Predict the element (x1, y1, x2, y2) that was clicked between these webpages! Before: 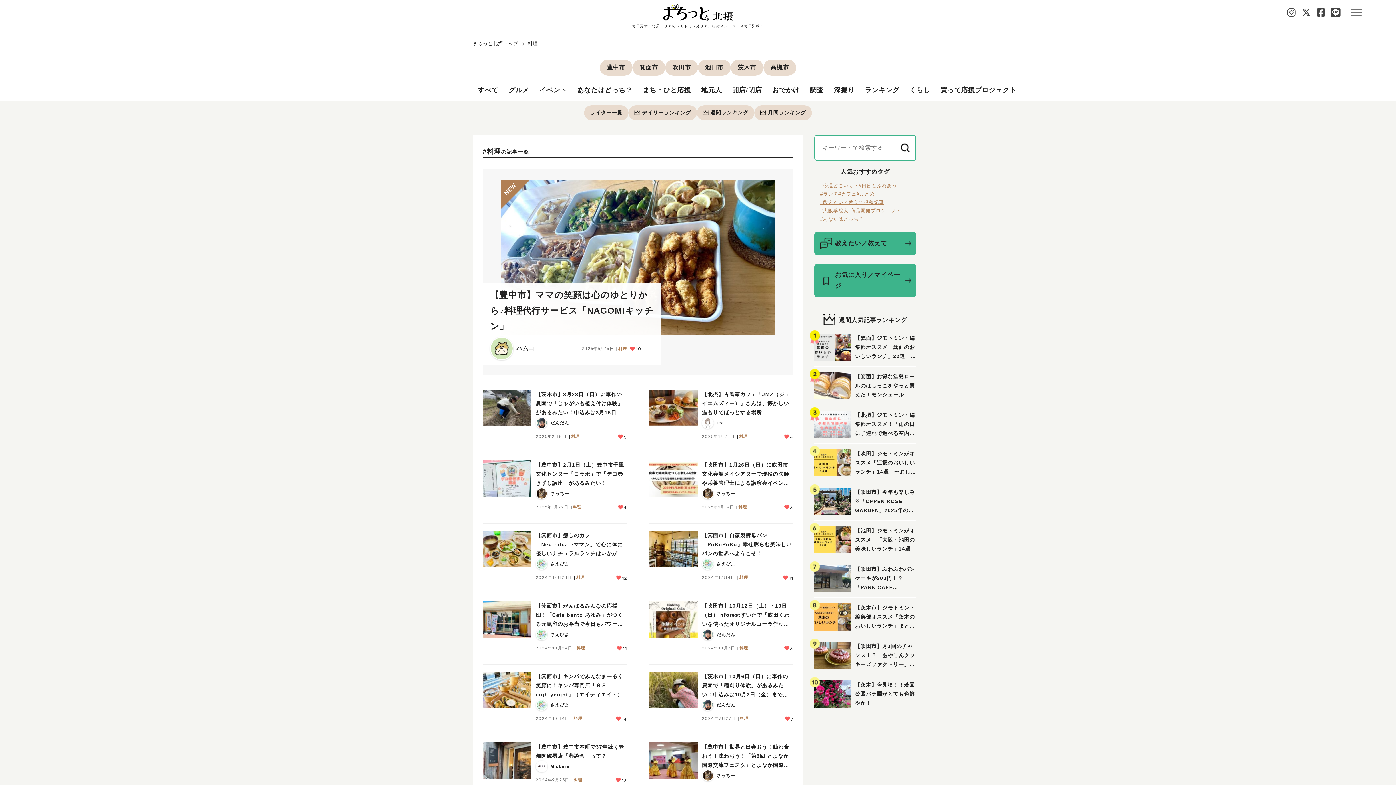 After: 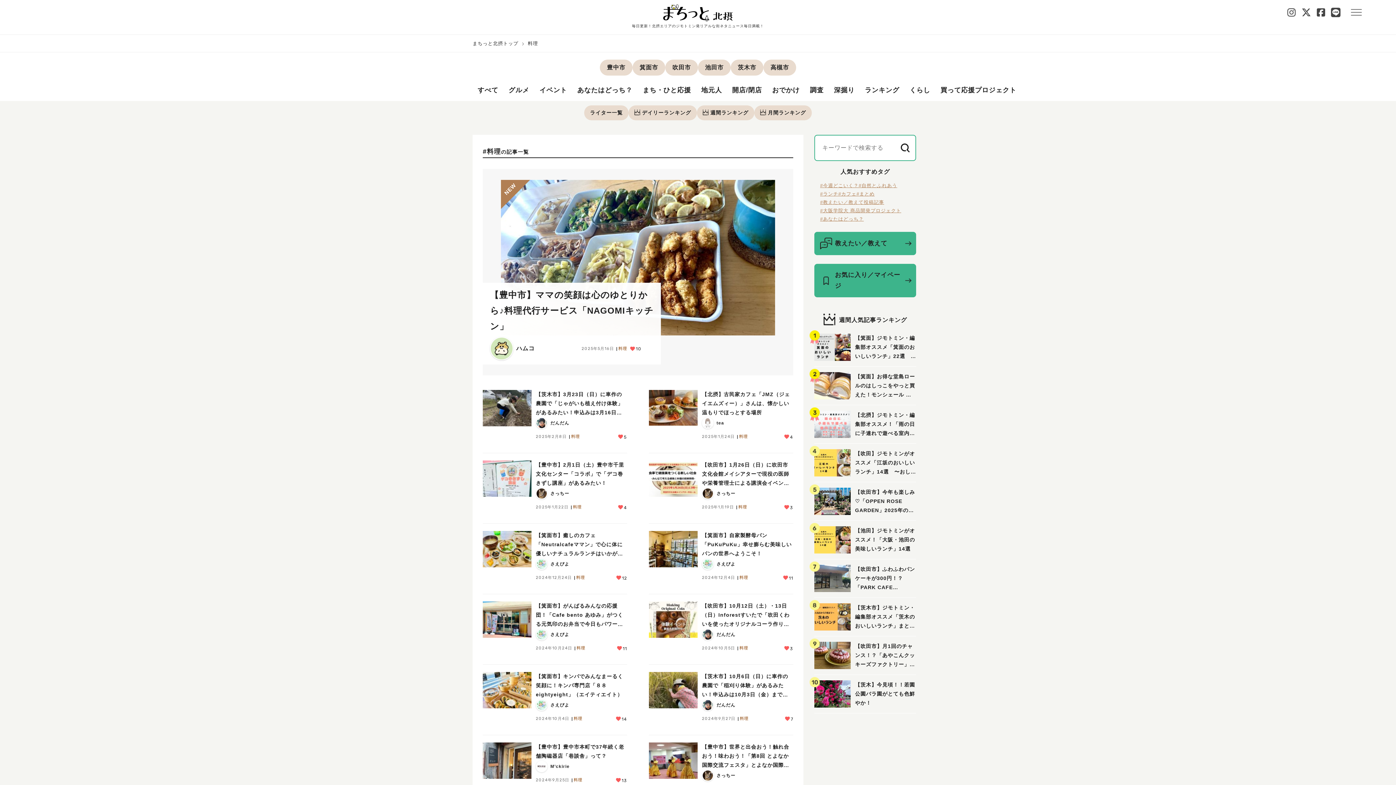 Action: bbox: (1287, 8, 1296, 19)